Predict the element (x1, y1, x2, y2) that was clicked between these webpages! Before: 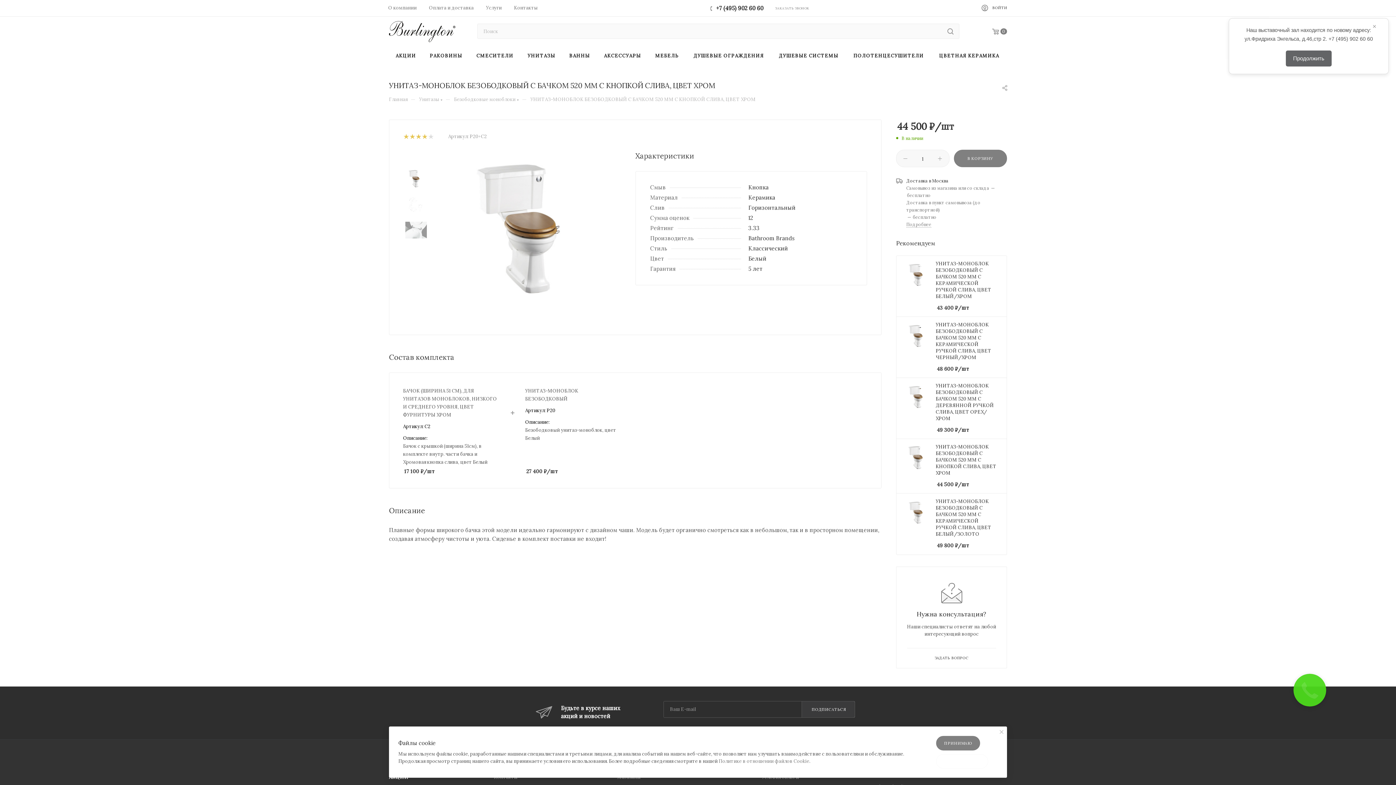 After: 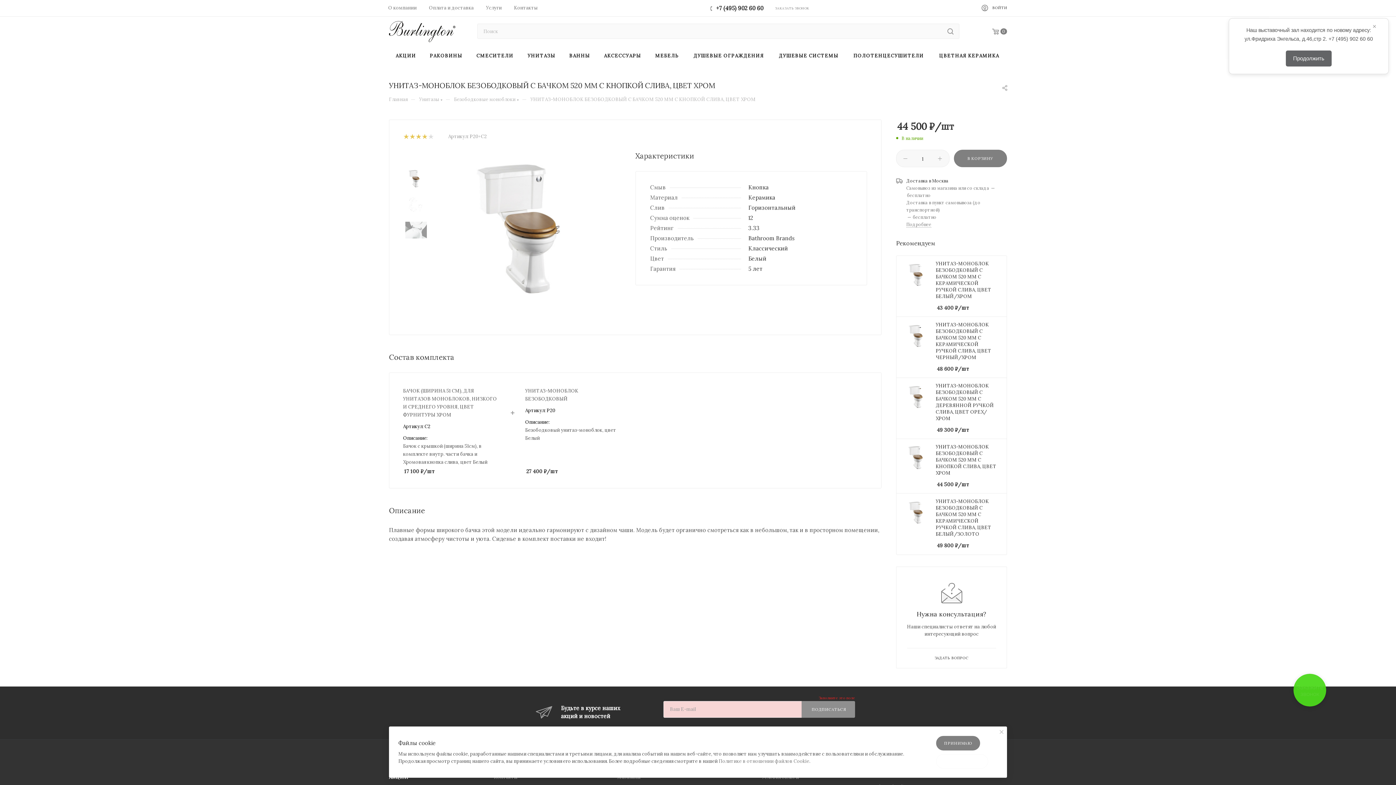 Action: label: ПОДПИСАТЬСЯ bbox: (801, 701, 855, 718)